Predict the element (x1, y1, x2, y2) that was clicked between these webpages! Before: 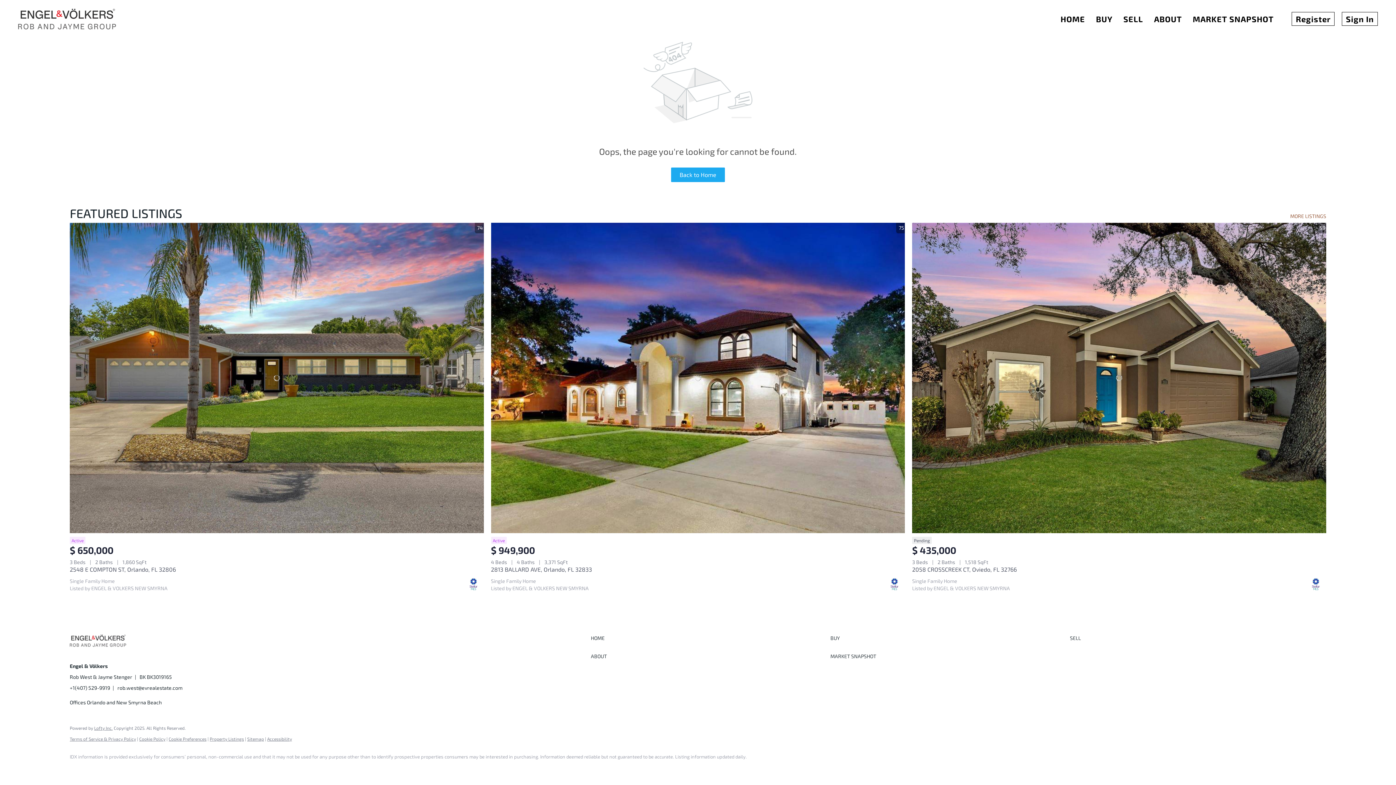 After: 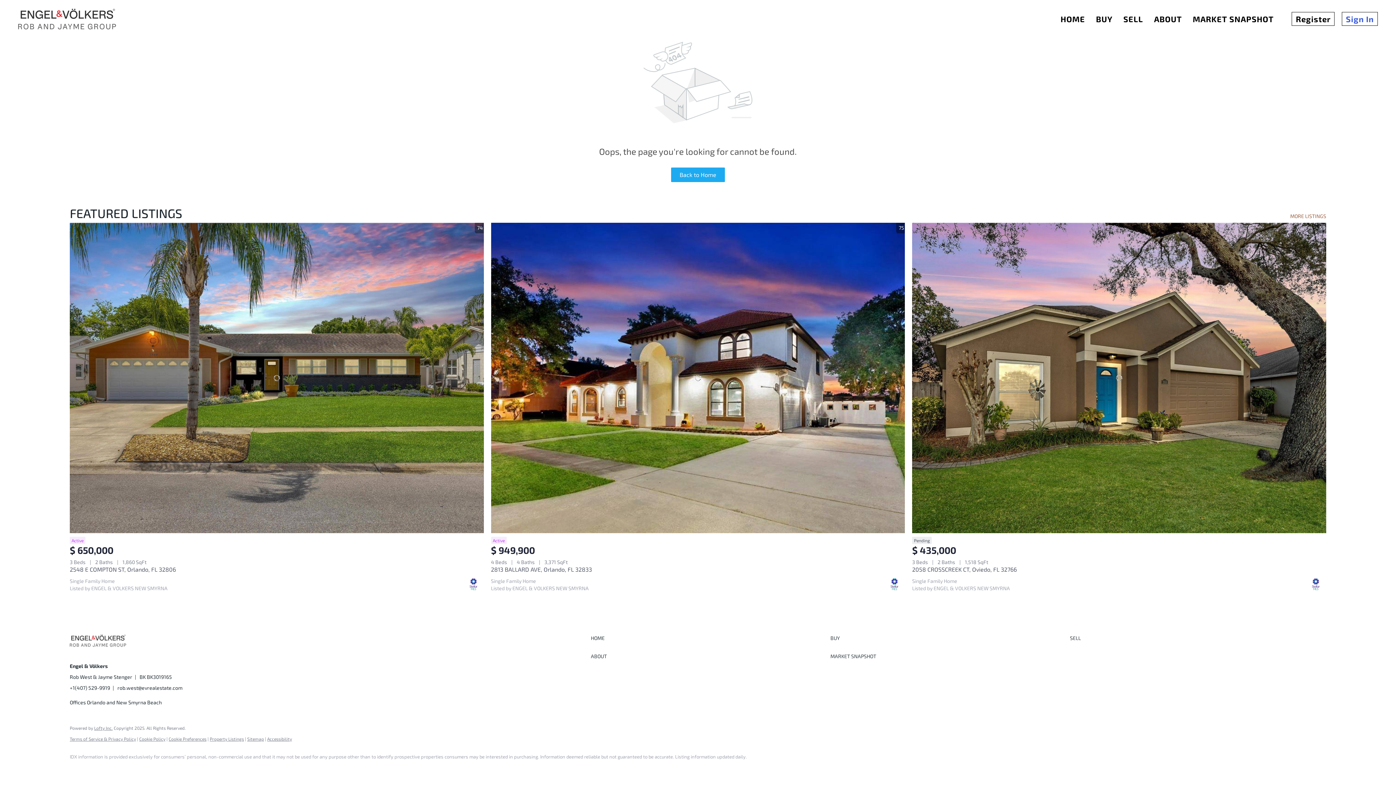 Action: label: Sign In bbox: (1342, 12, 1378, 25)